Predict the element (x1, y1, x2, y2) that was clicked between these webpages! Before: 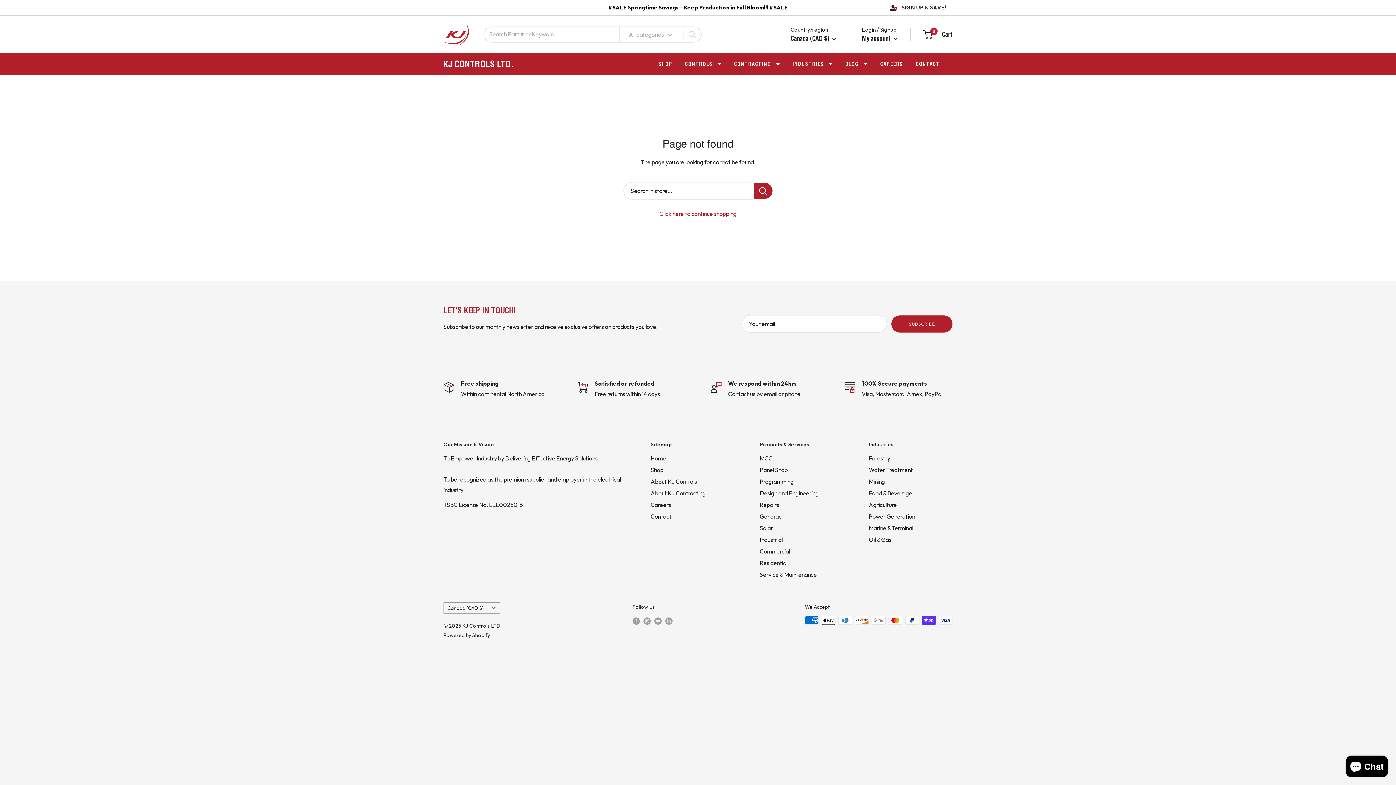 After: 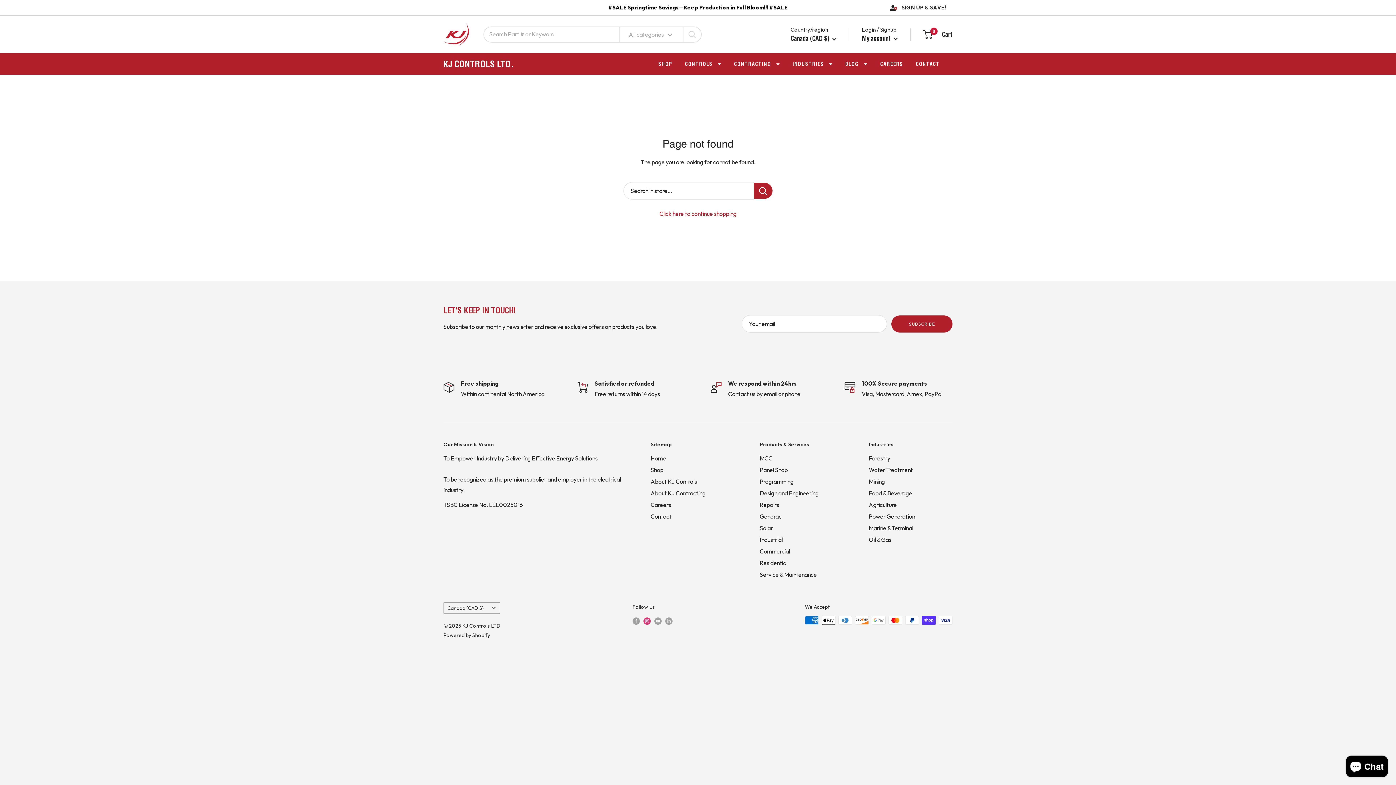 Action: label: Follow us on Instagram bbox: (643, 616, 650, 625)